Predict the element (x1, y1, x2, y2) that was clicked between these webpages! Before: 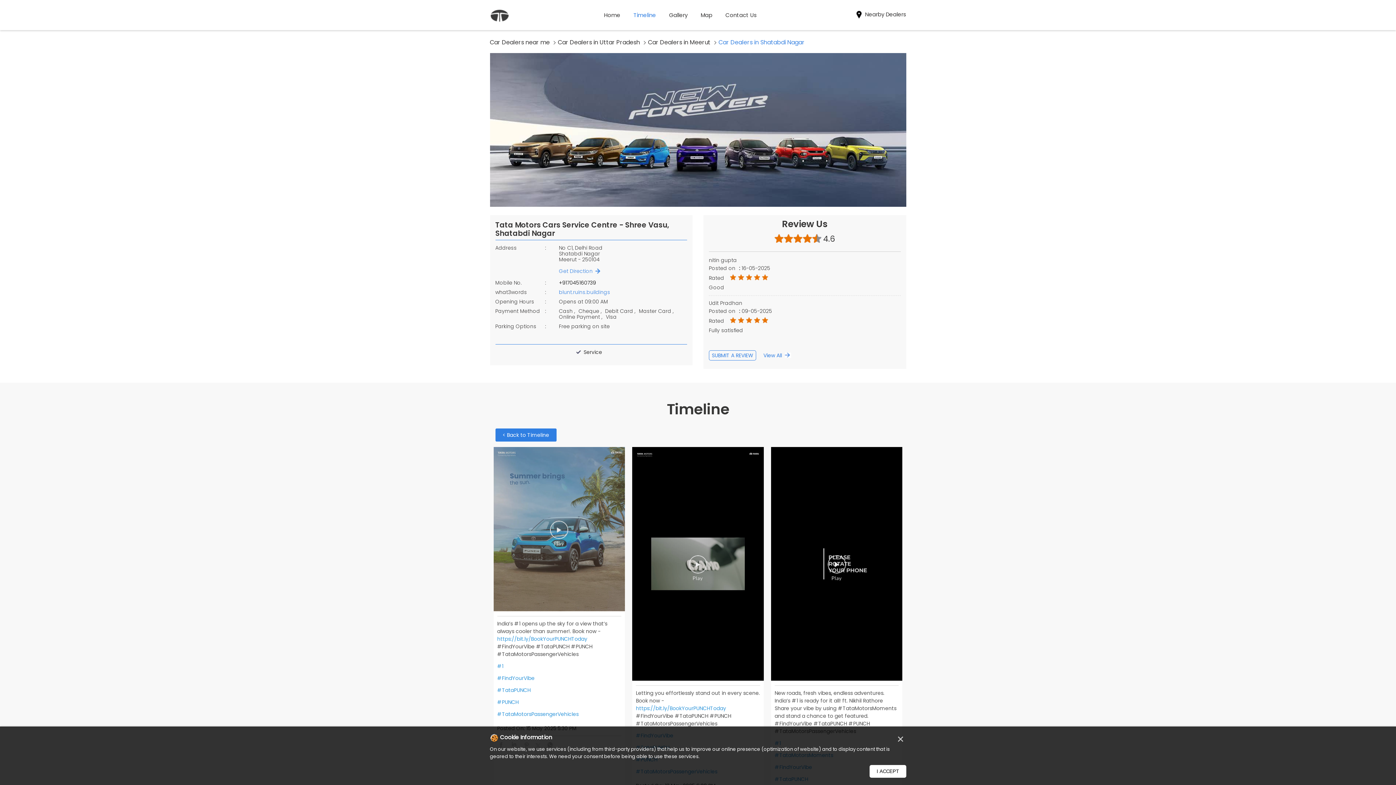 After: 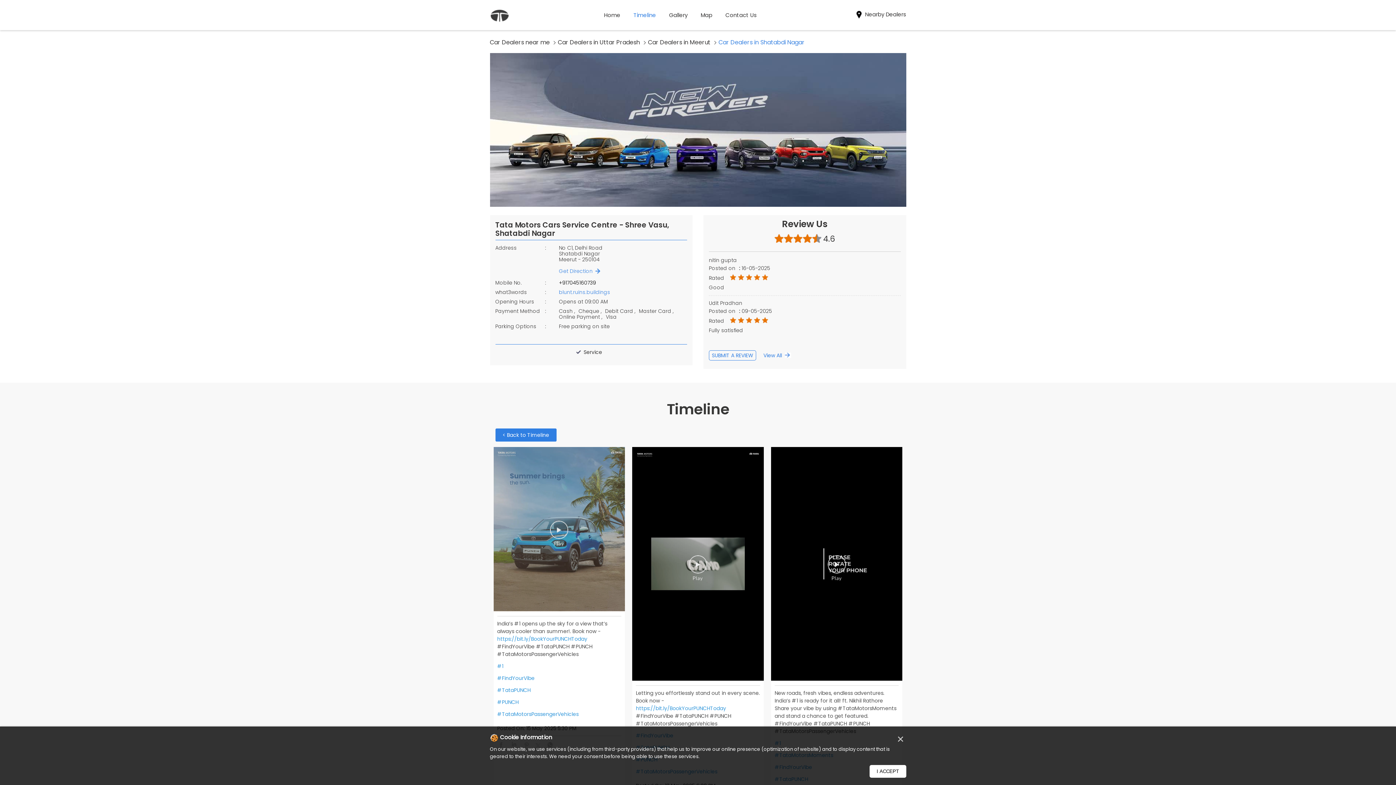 Action: bbox: (709, 350, 756, 360) label: SUBMIT A REVIEW